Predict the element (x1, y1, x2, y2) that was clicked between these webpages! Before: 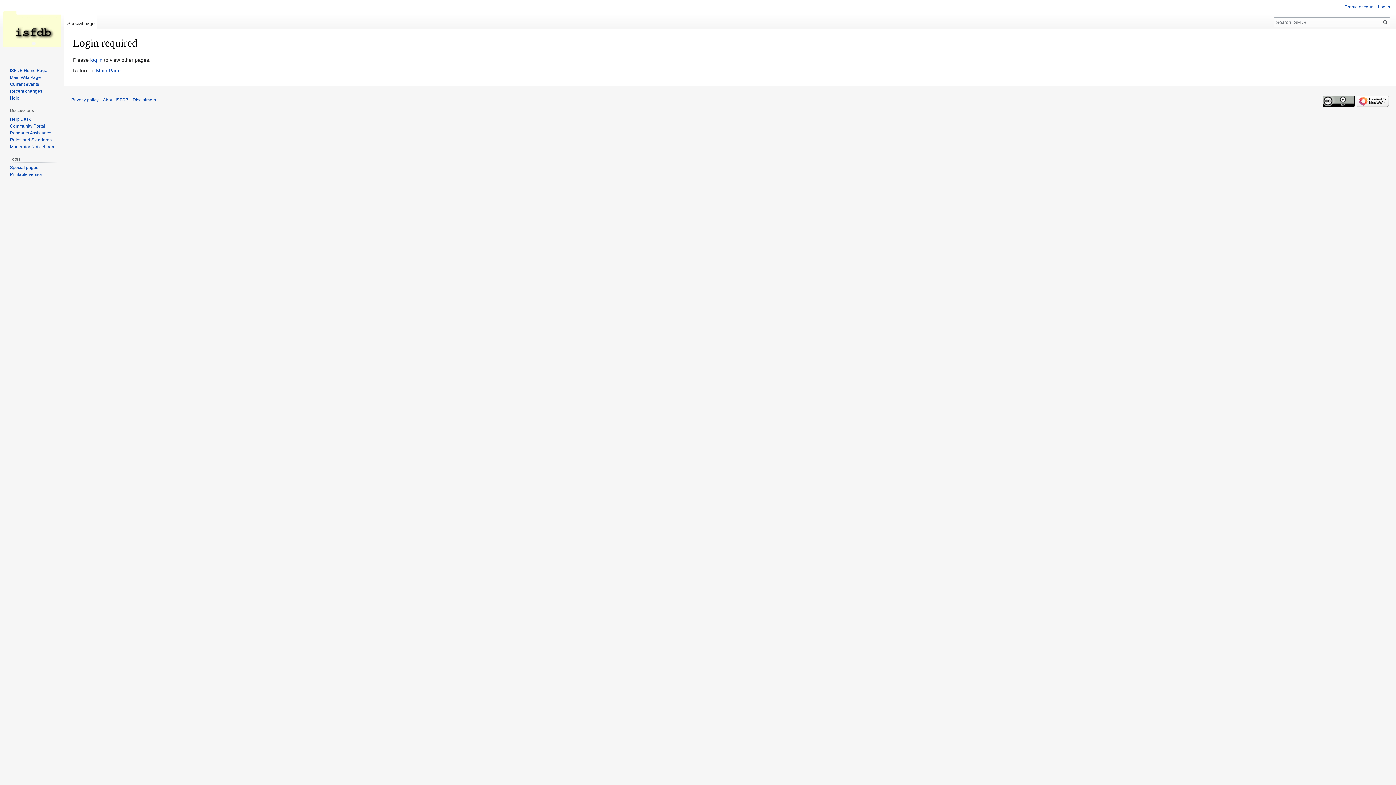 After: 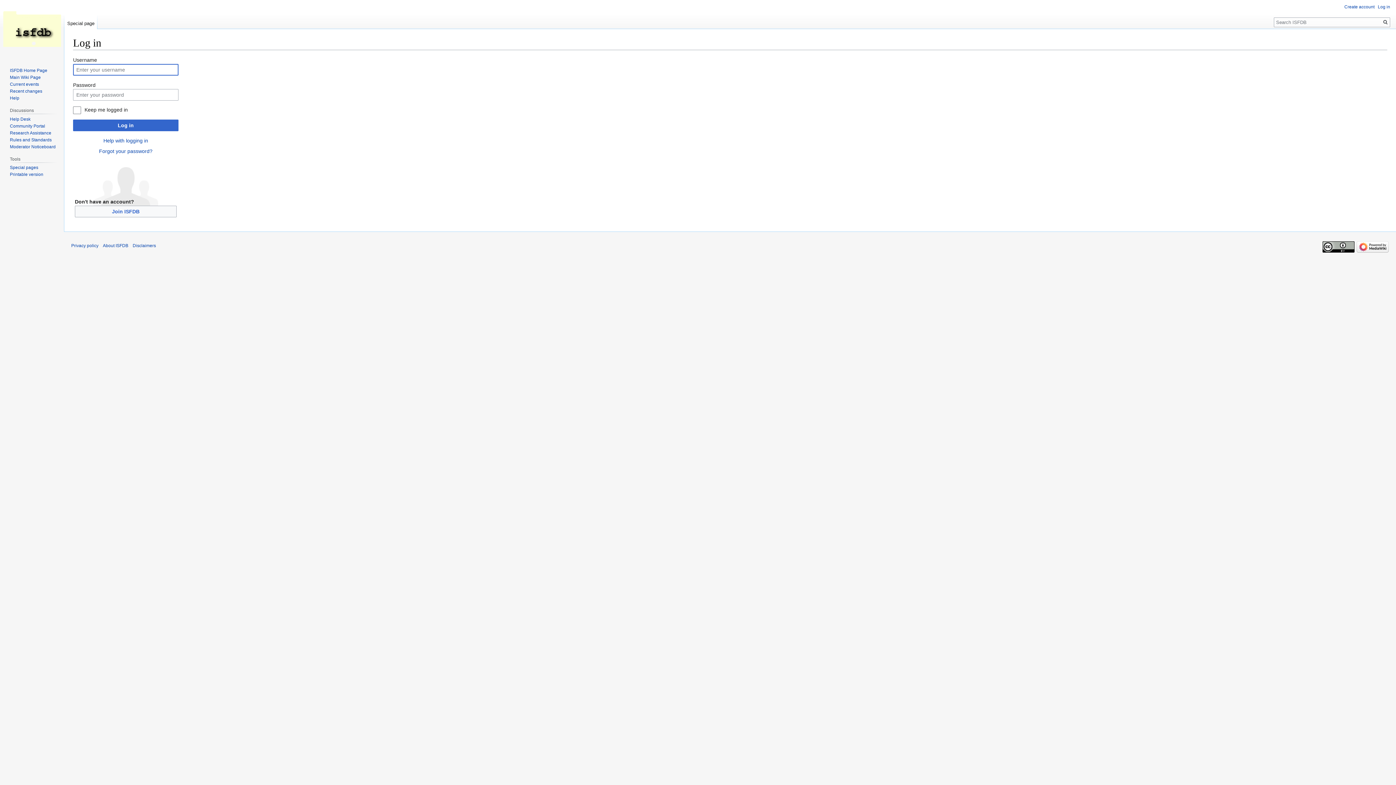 Action: bbox: (90, 57, 102, 63) label: log in